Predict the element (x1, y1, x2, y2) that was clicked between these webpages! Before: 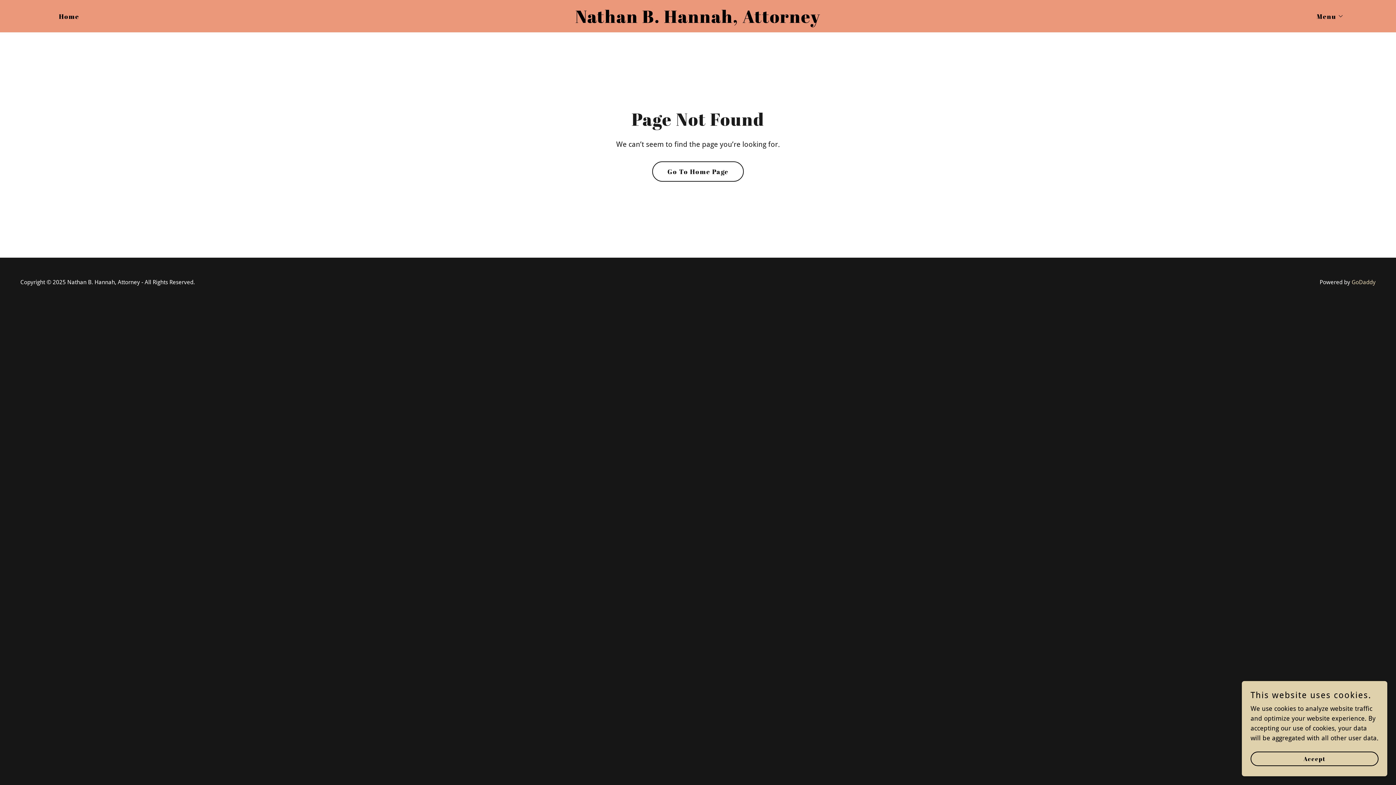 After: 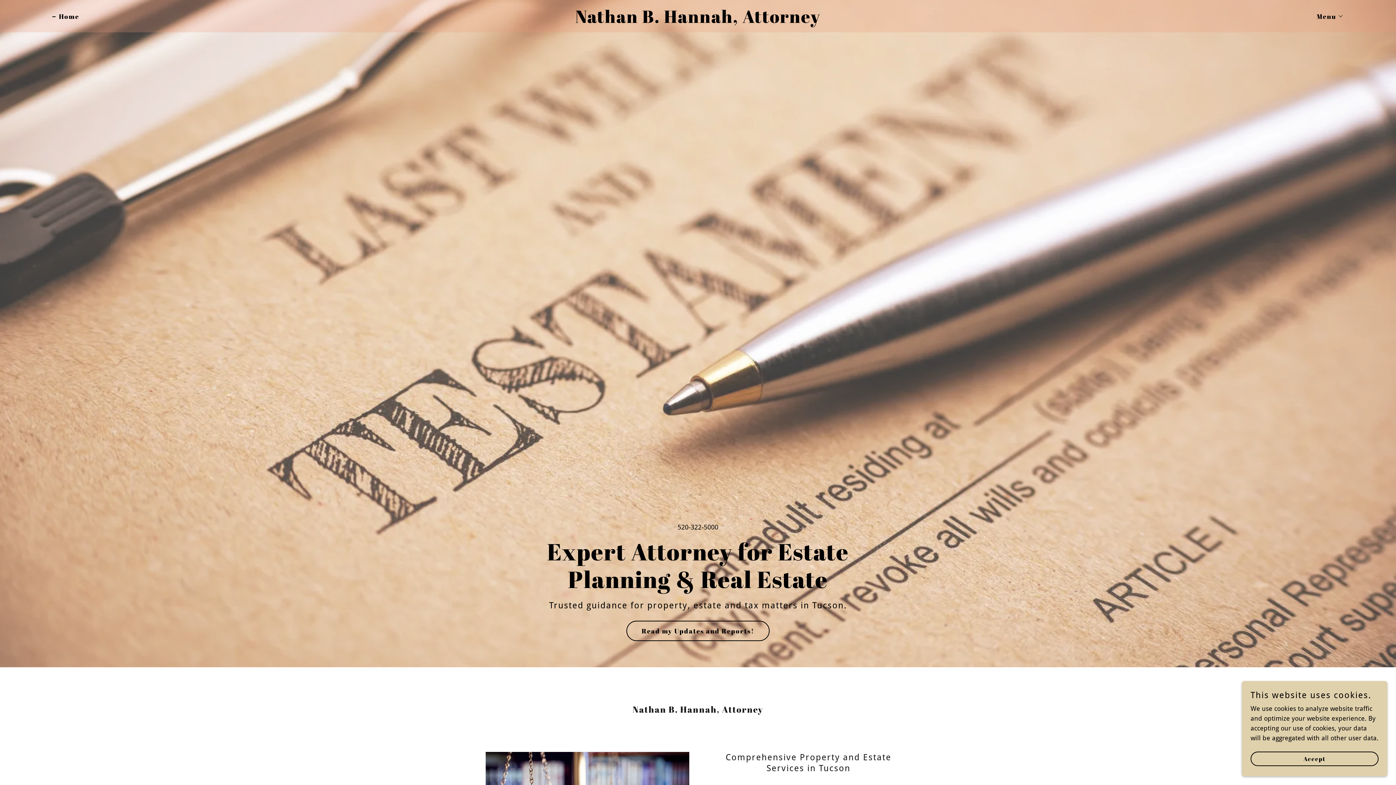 Action: label: Home bbox: (50, 9, 81, 22)